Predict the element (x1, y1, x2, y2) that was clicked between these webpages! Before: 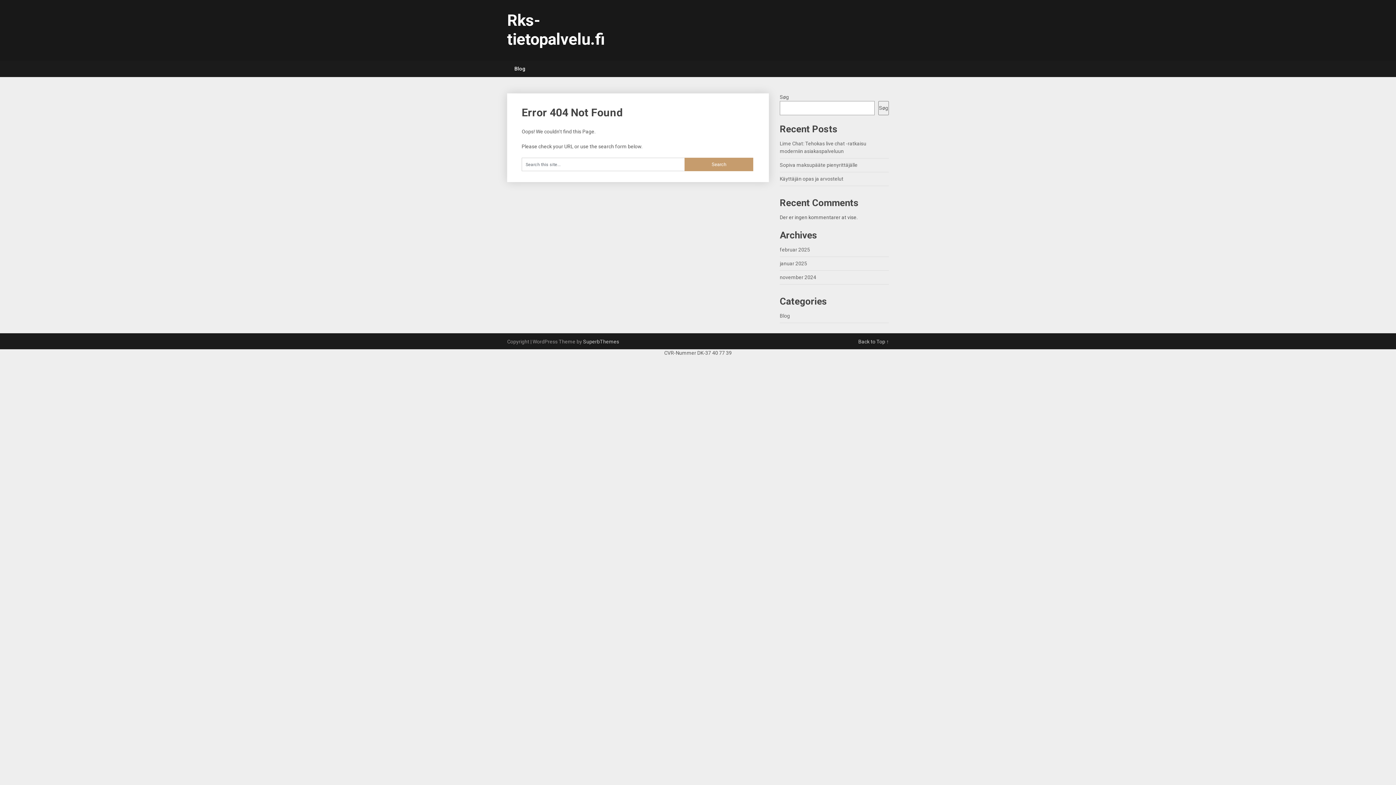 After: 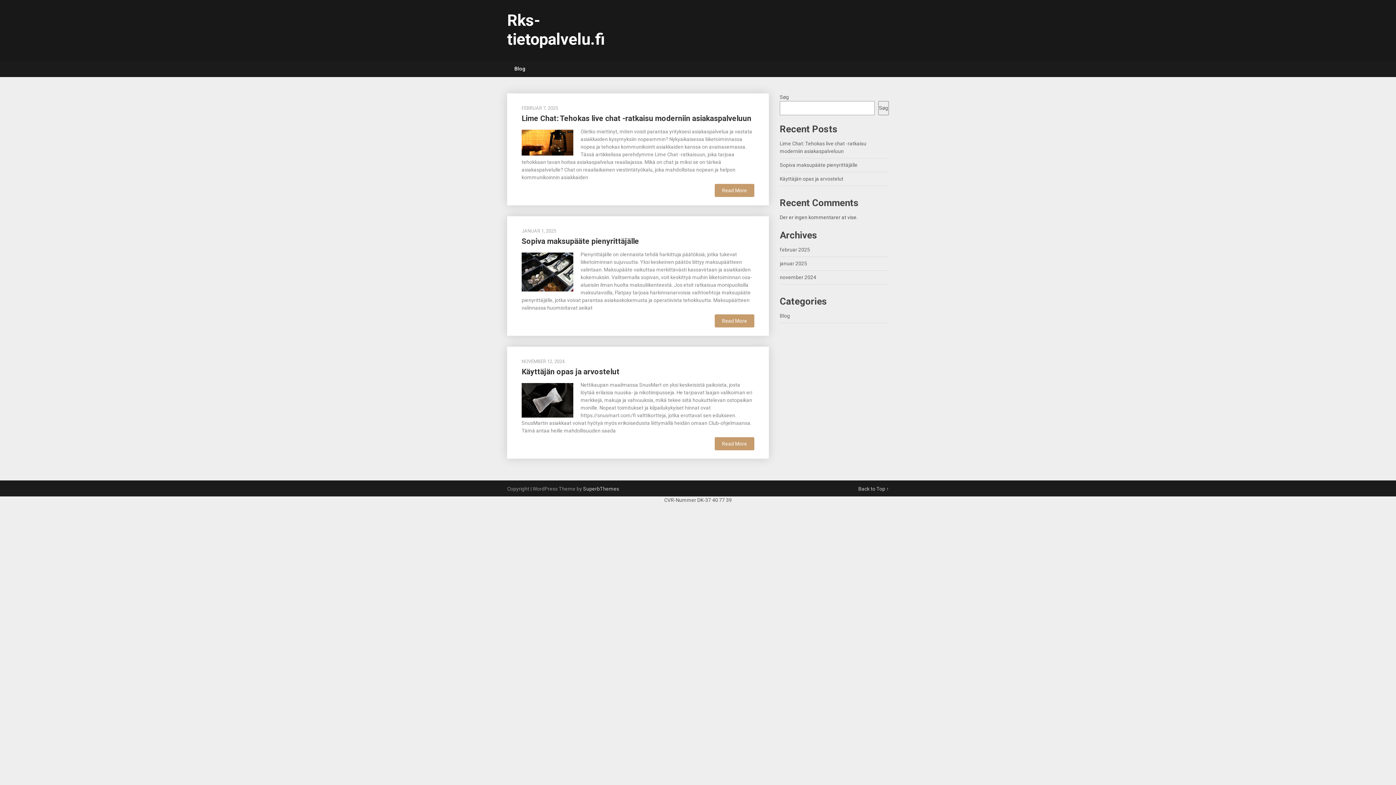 Action: bbox: (780, 246, 810, 252) label: februar 2025